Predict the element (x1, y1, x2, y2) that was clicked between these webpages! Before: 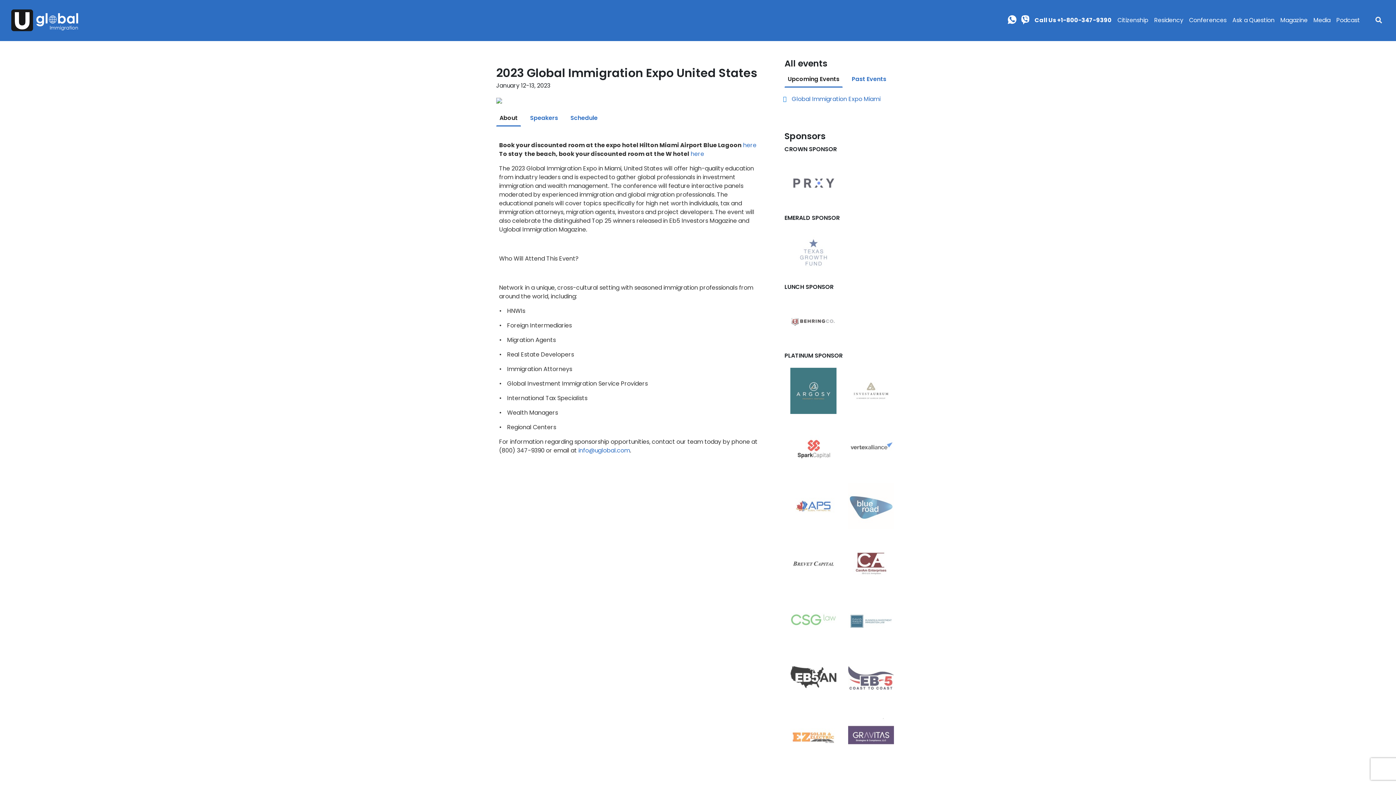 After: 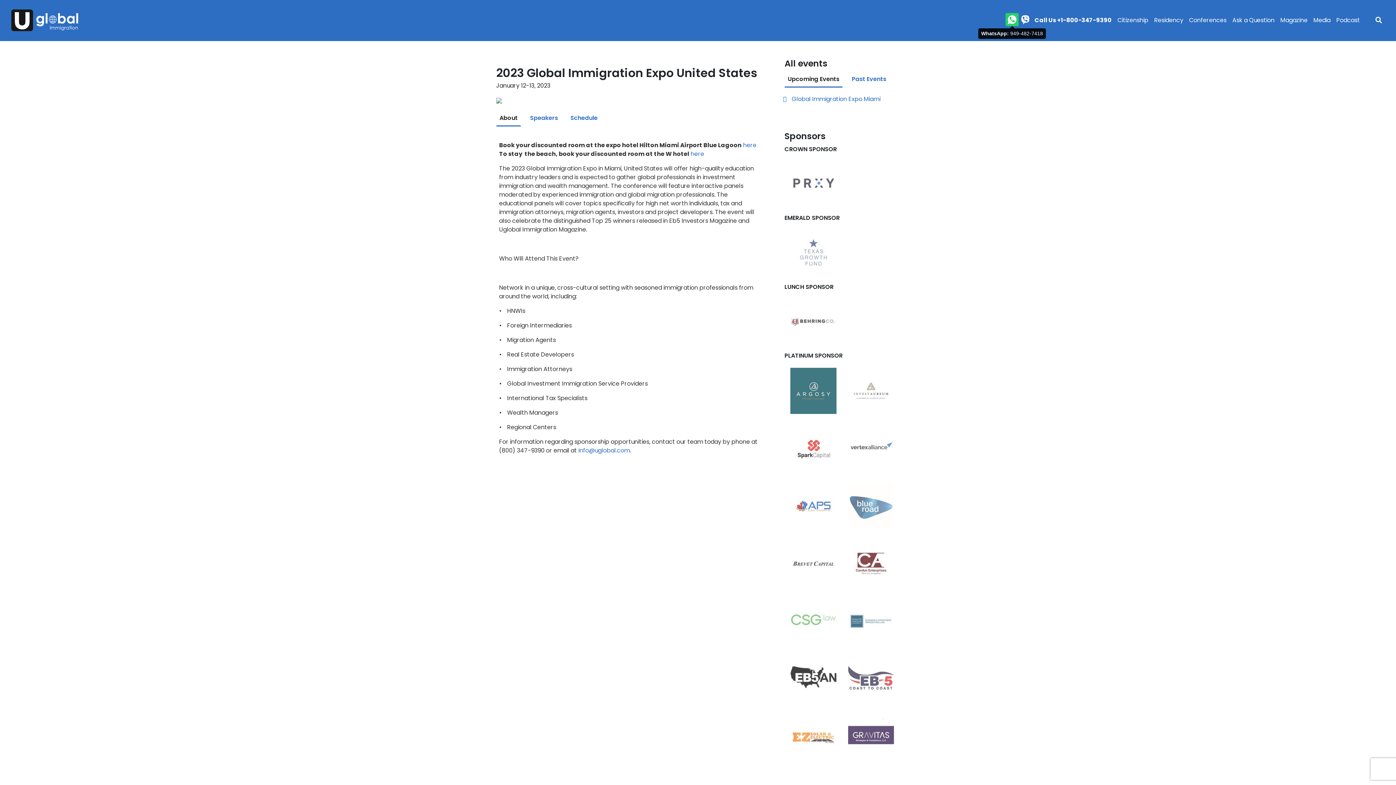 Action: bbox: (1005, 13, 1018, 26)